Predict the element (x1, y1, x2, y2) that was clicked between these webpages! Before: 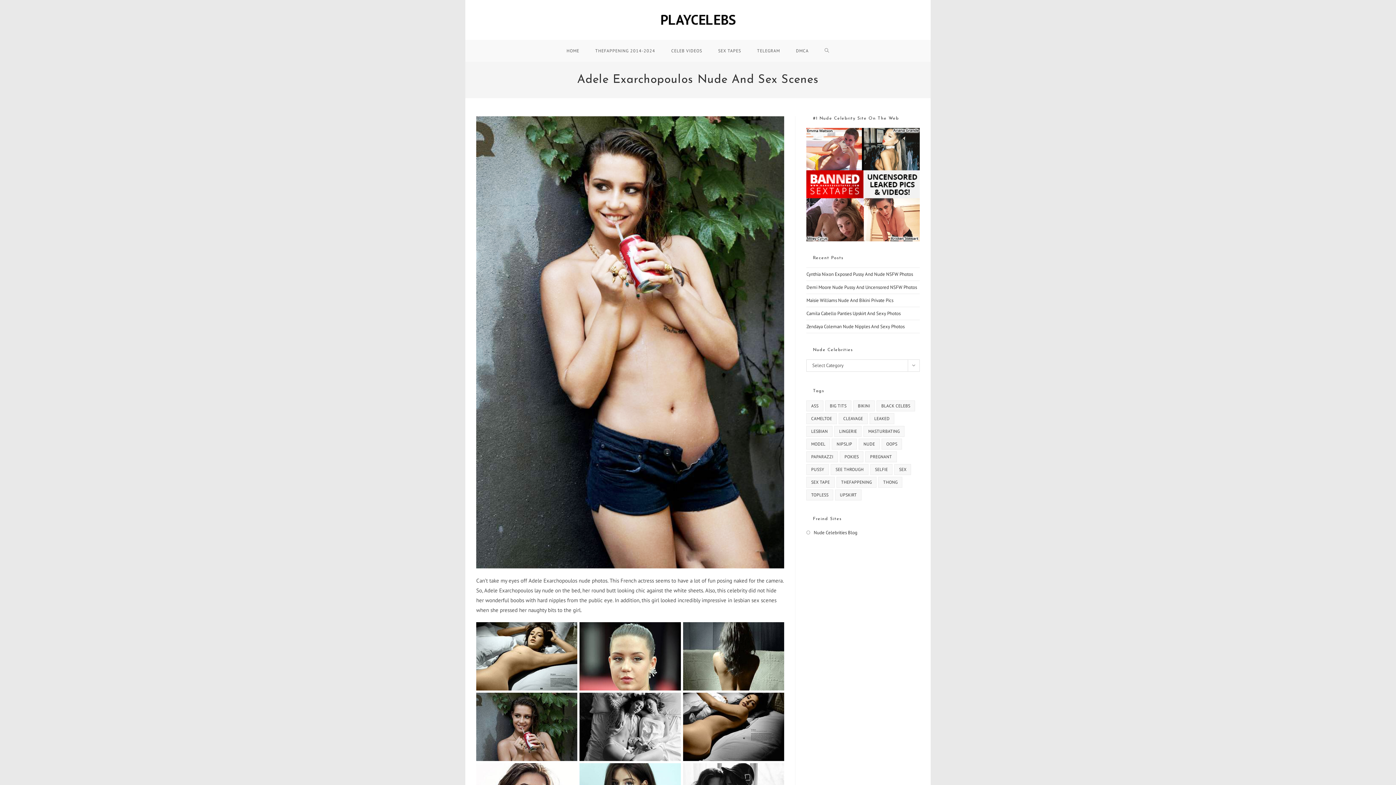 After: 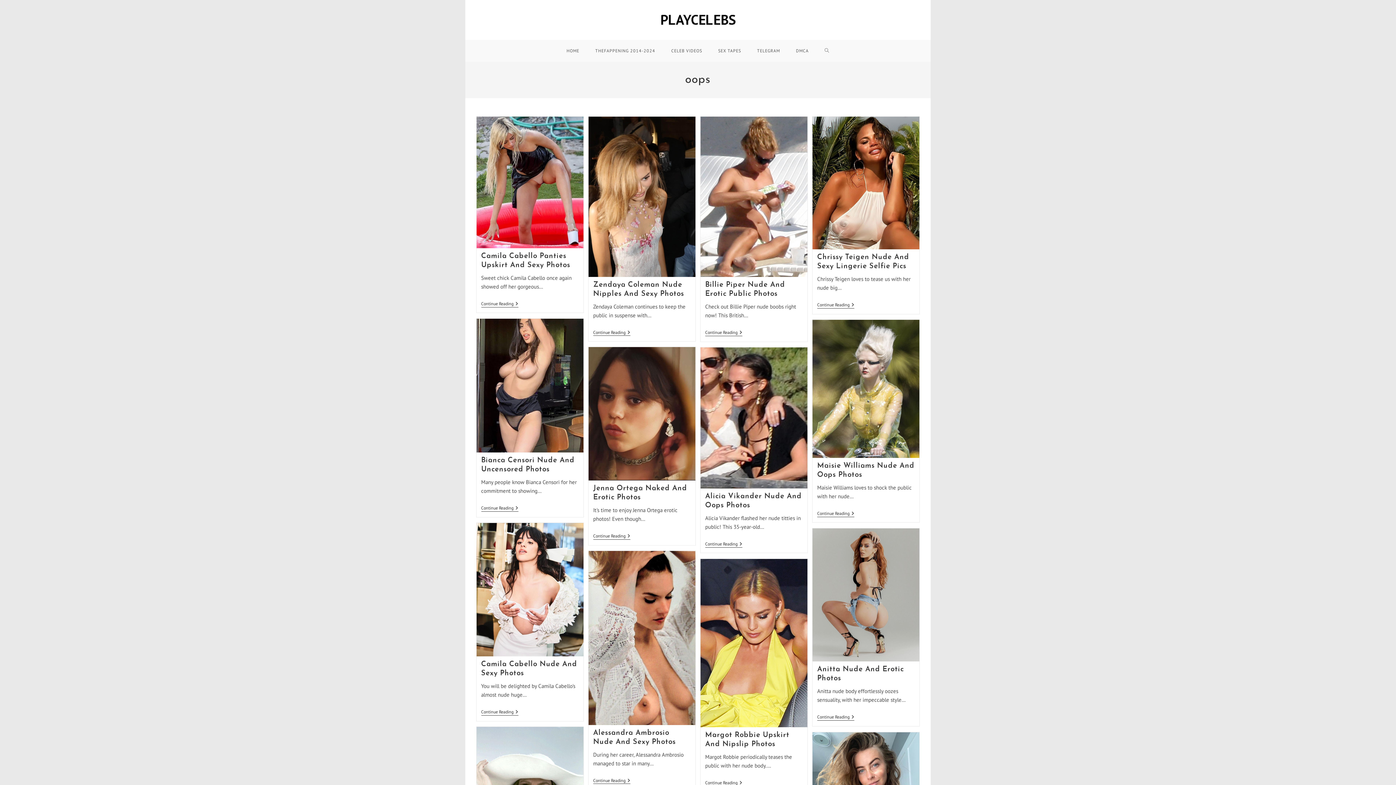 Action: label: oops (366 items) bbox: (881, 438, 902, 449)